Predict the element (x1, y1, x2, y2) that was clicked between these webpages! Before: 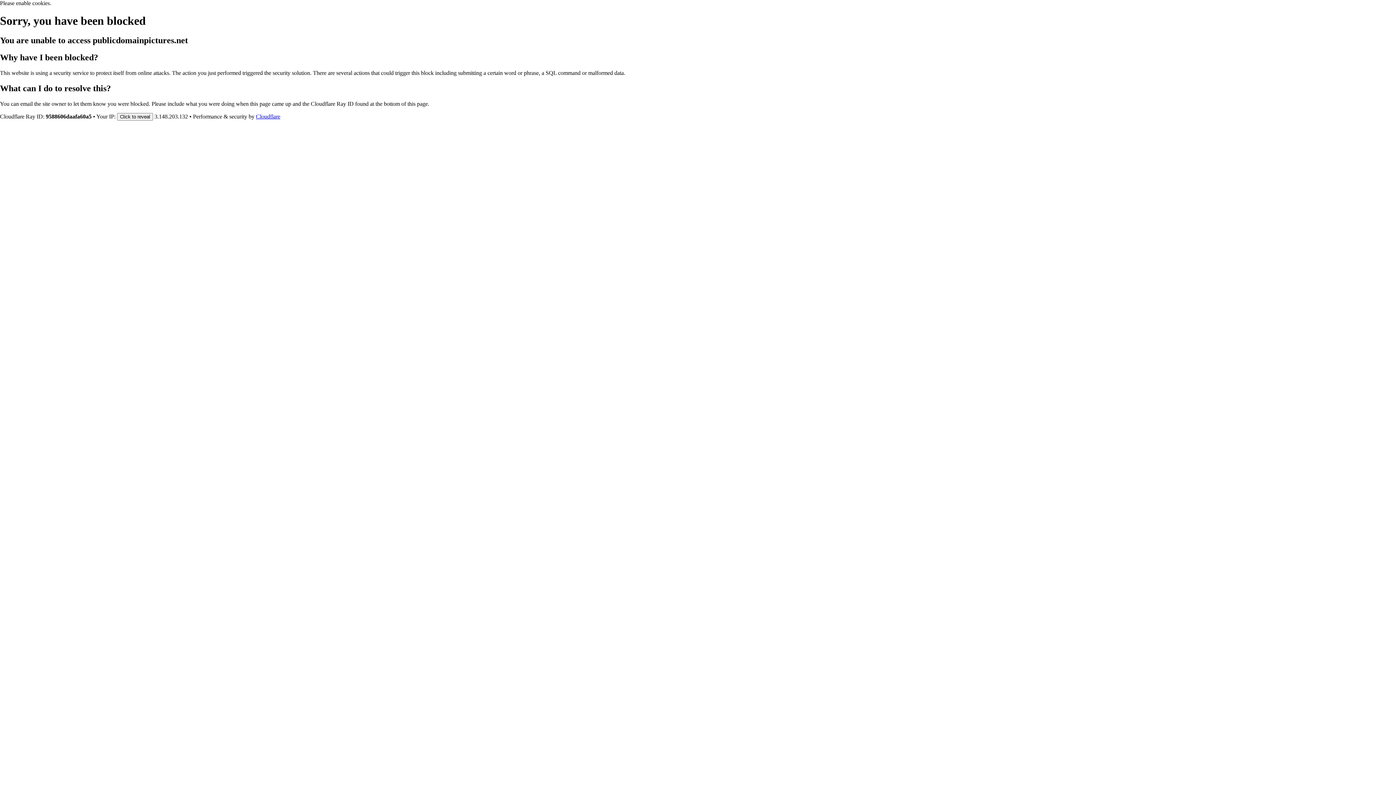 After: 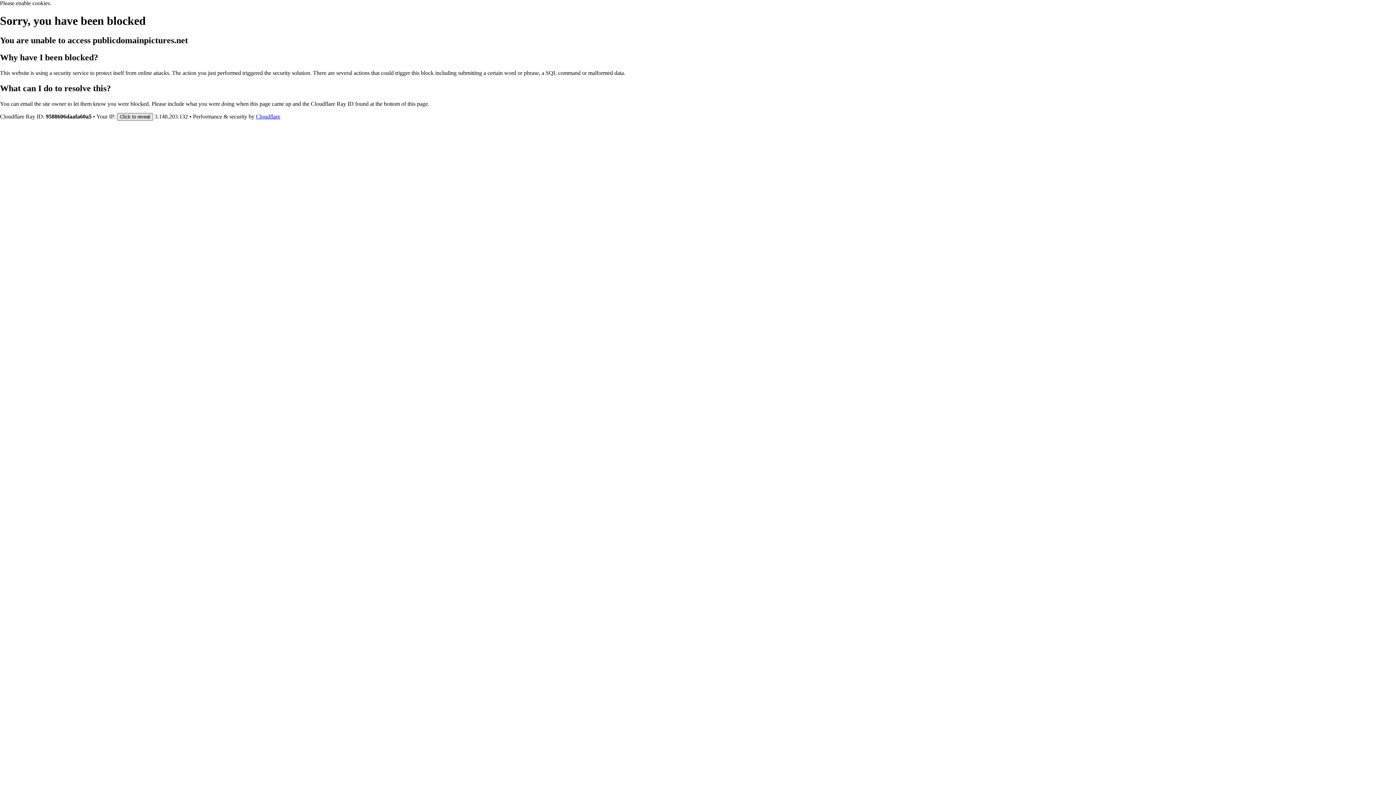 Action: label: Click to reveal bbox: (117, 112, 153, 120)